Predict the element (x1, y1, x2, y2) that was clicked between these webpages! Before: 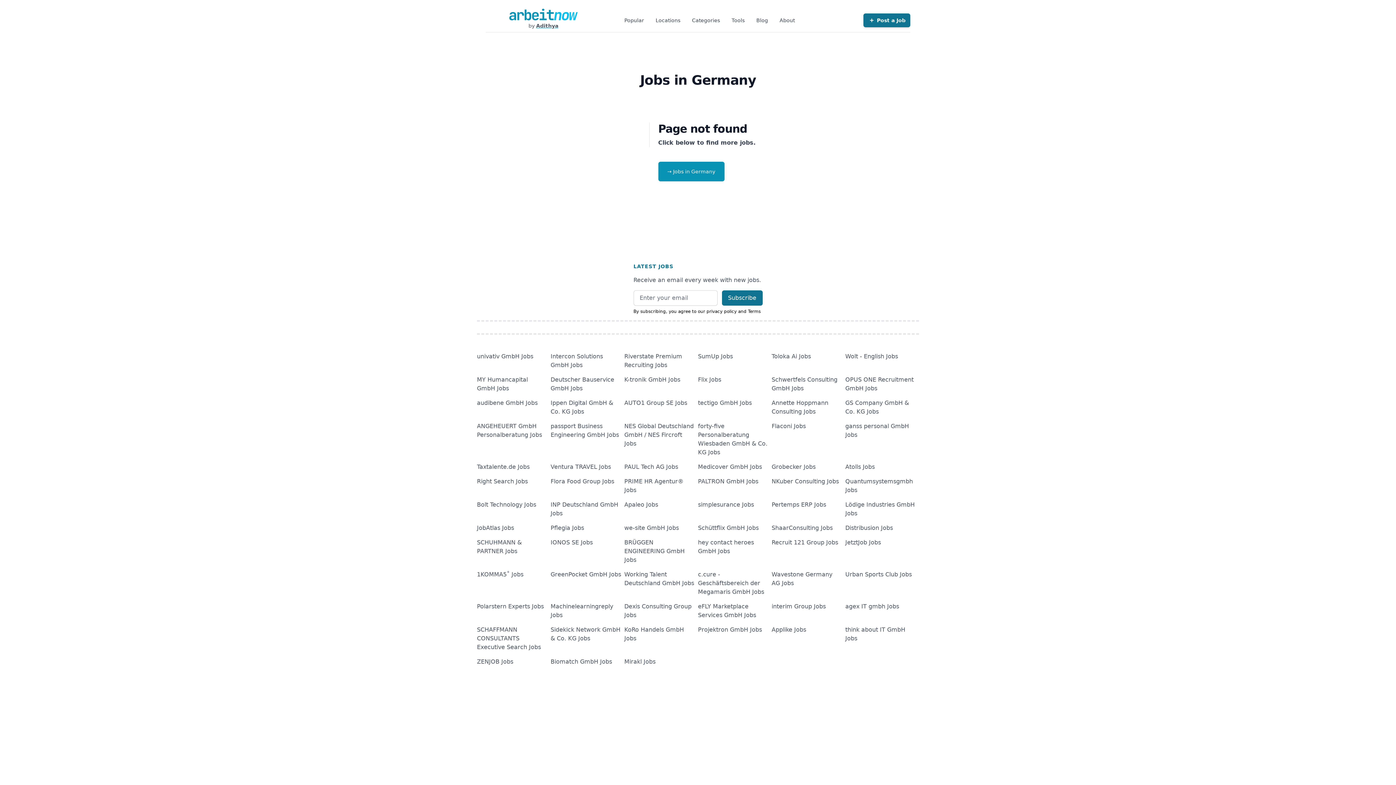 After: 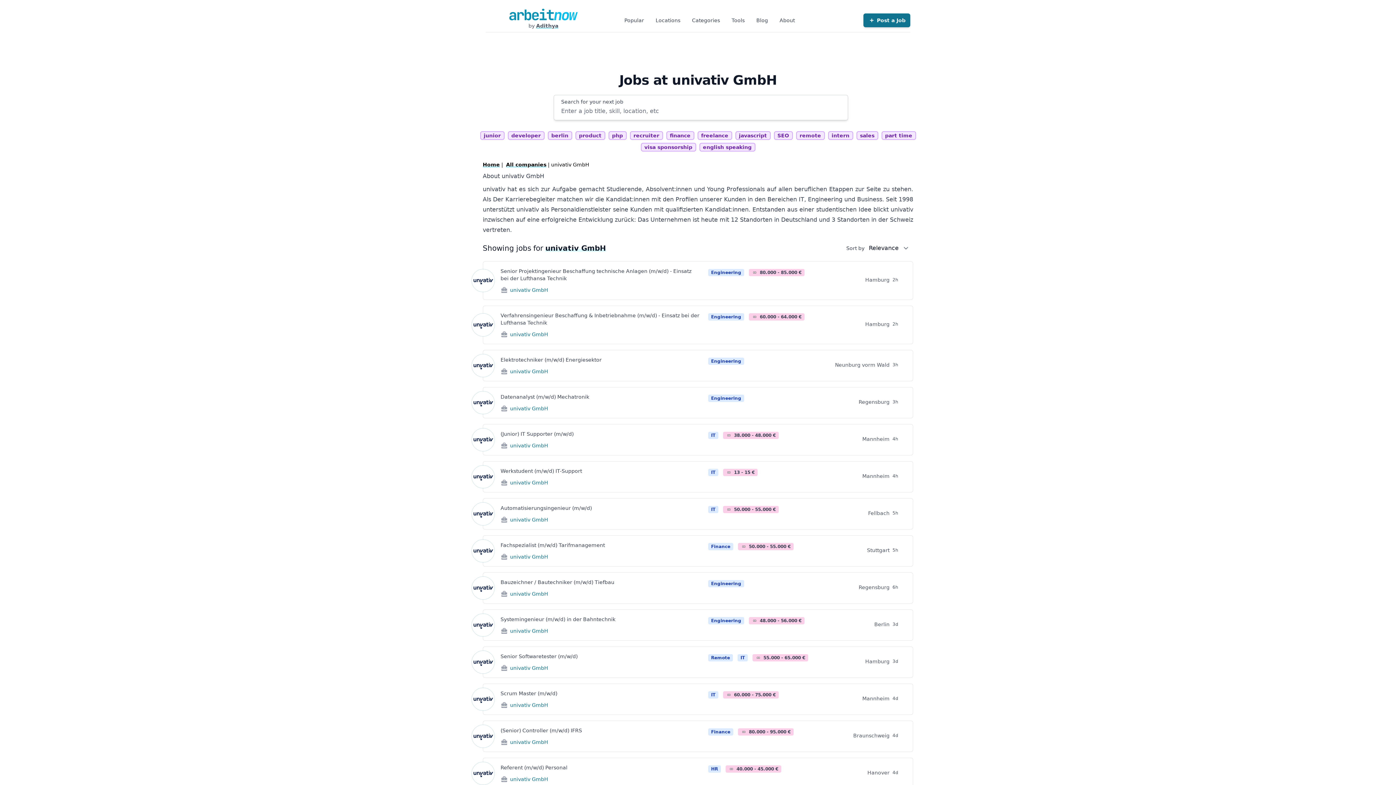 Action: label: univativ GmbH Jobs bbox: (477, 353, 533, 360)